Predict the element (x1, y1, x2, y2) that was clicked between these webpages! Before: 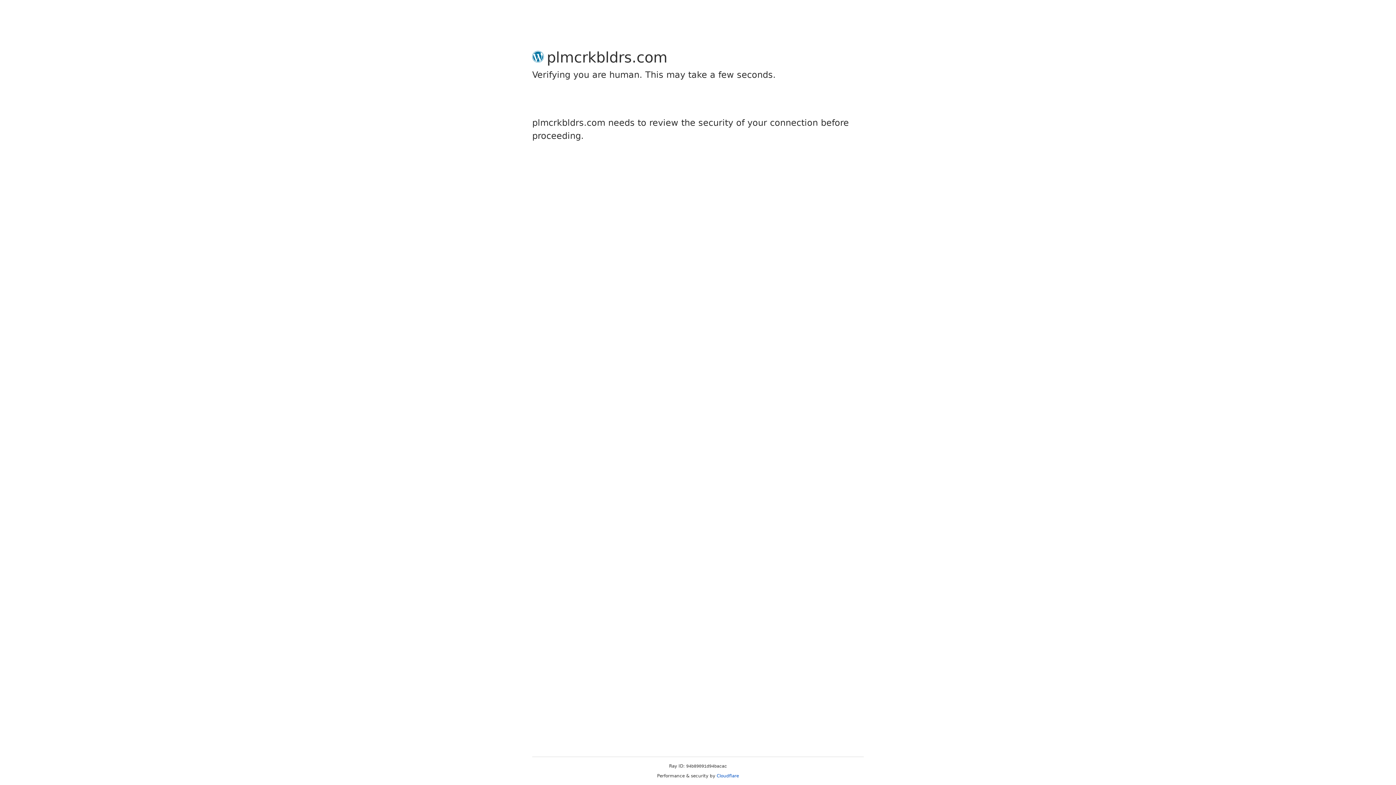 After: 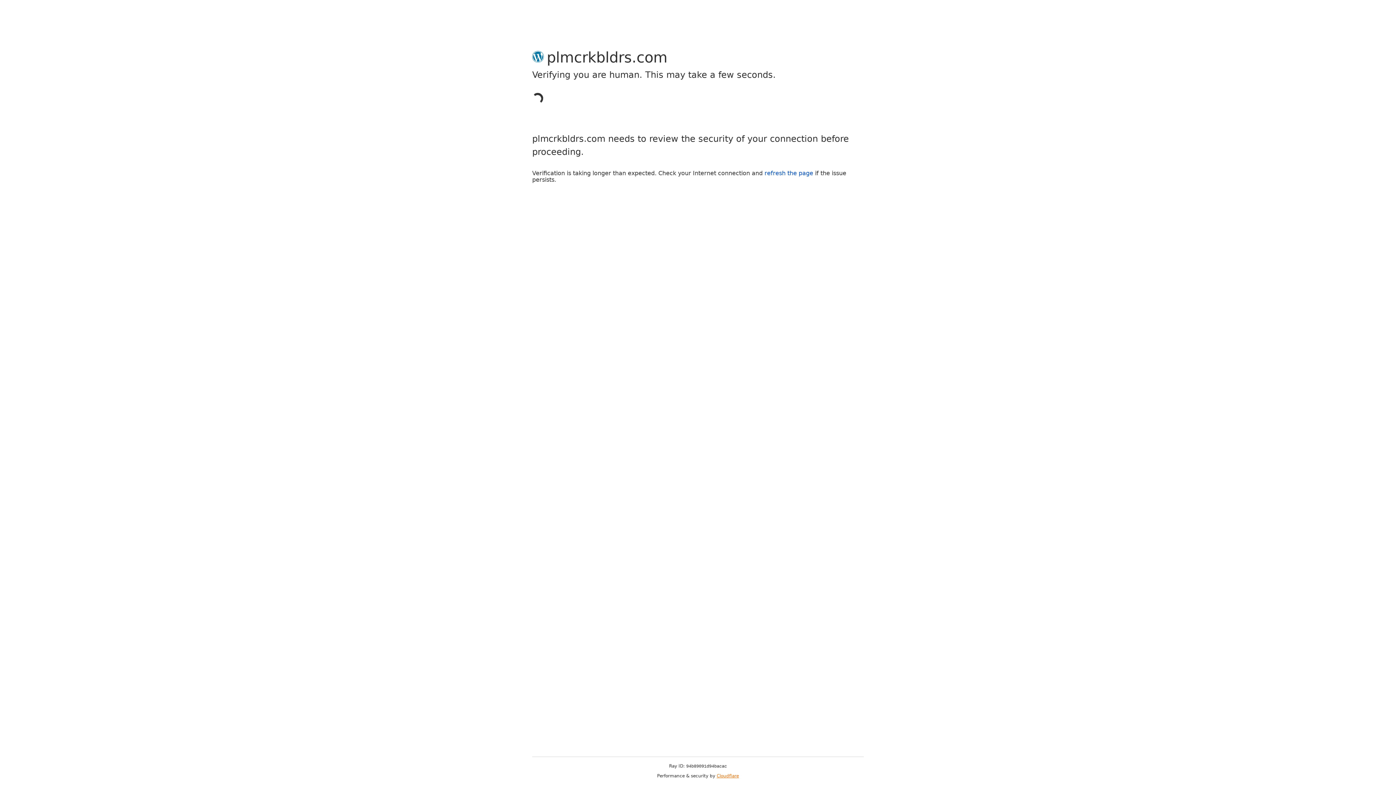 Action: label: Cloudflare bbox: (716, 773, 739, 778)